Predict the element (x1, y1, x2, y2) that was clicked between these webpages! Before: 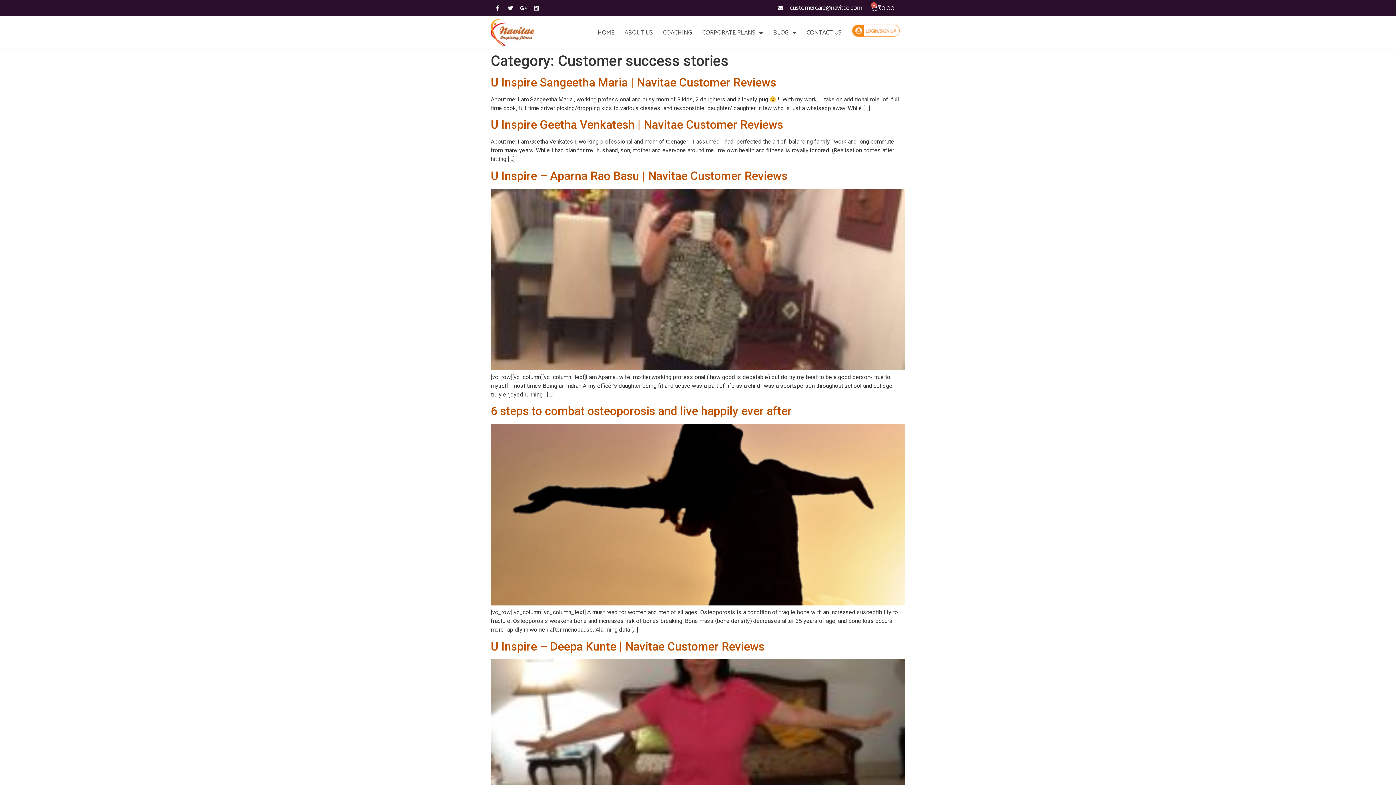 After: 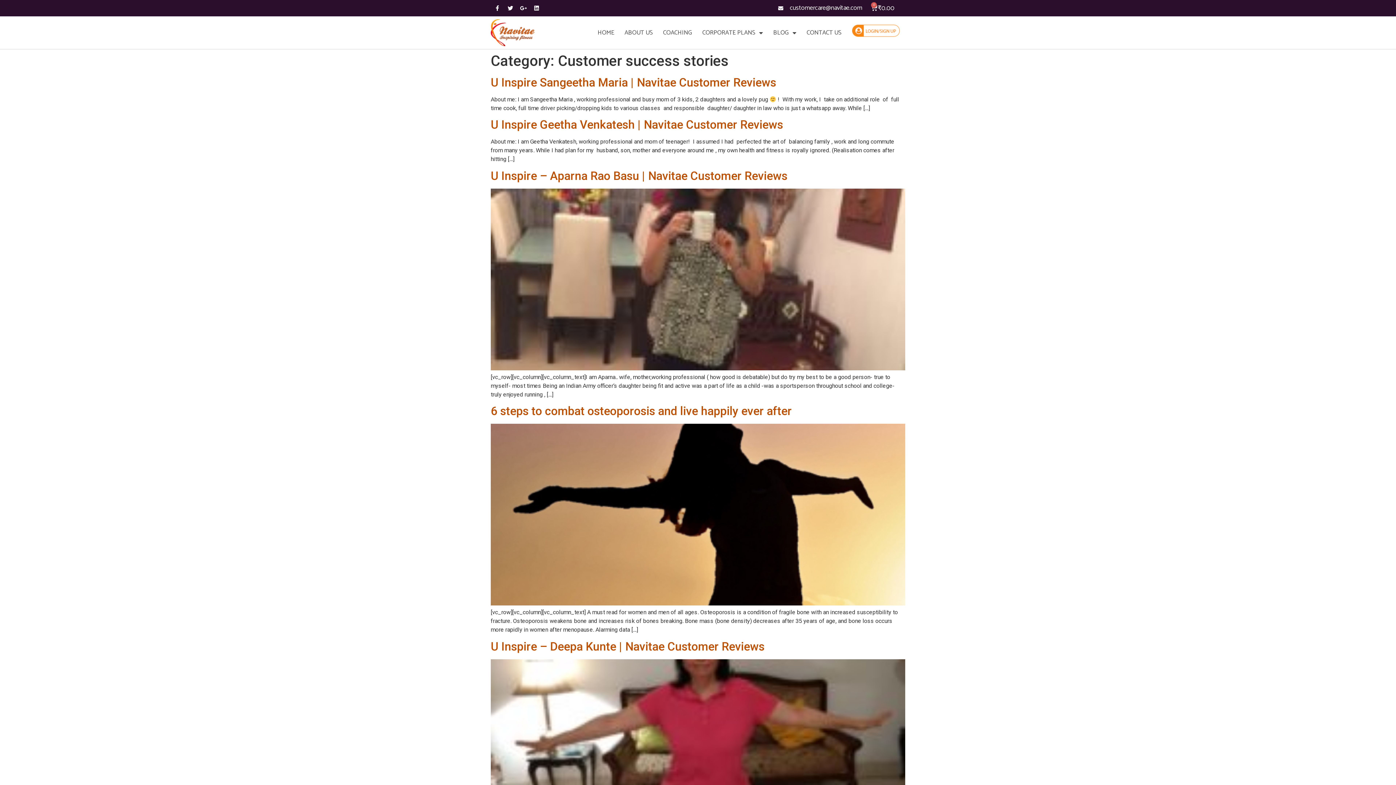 Action: bbox: (777, 3, 862, 13) label: customercare@navitae.com